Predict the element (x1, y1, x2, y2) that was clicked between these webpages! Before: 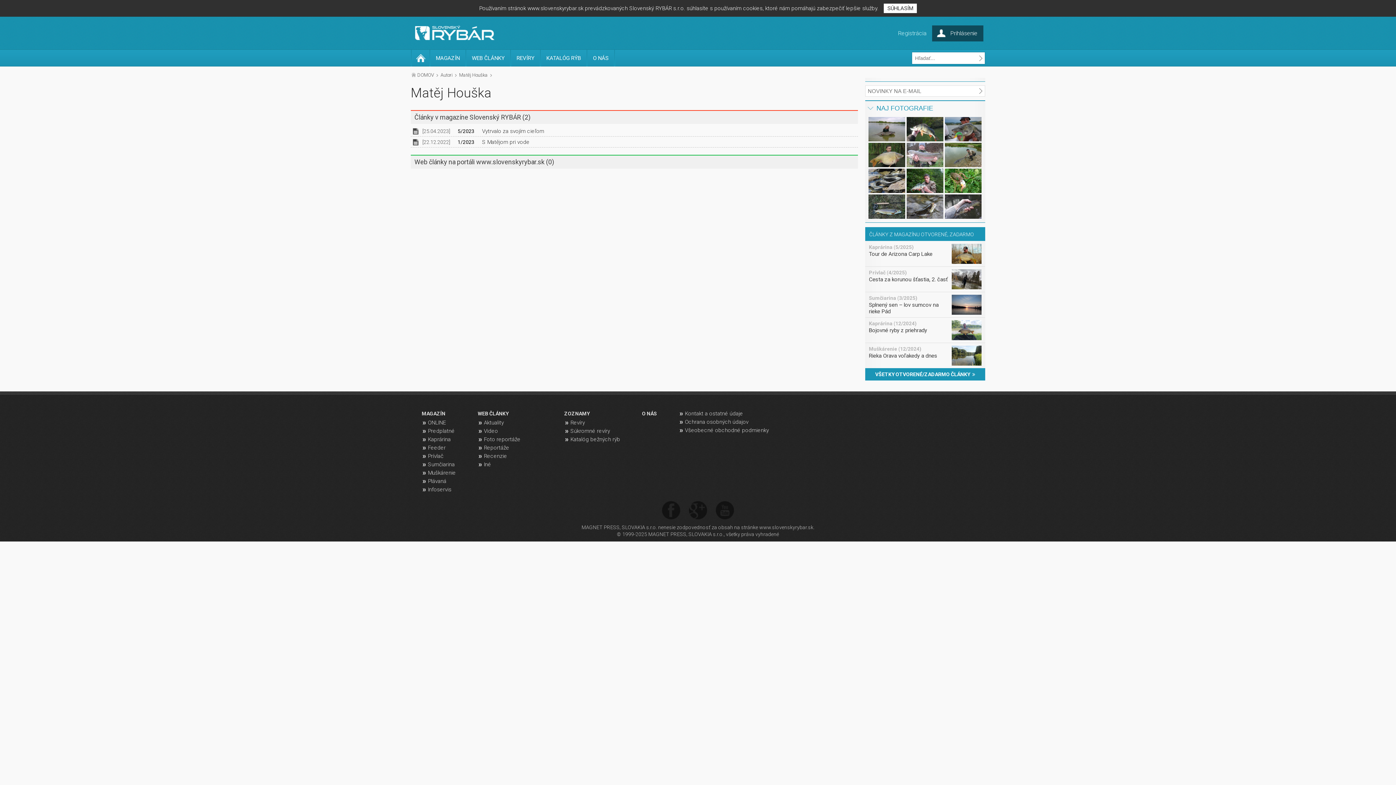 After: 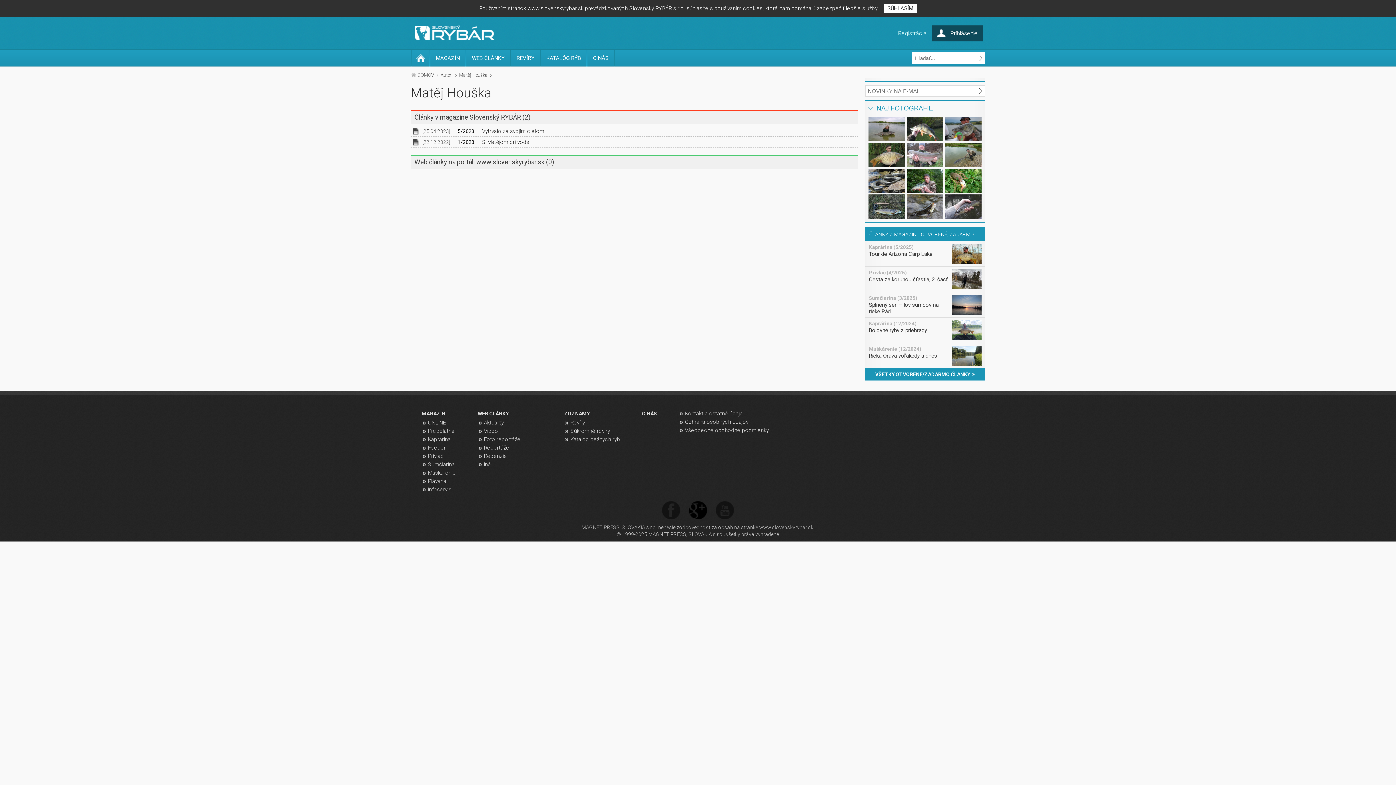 Action: bbox: (685, 501, 710, 520)